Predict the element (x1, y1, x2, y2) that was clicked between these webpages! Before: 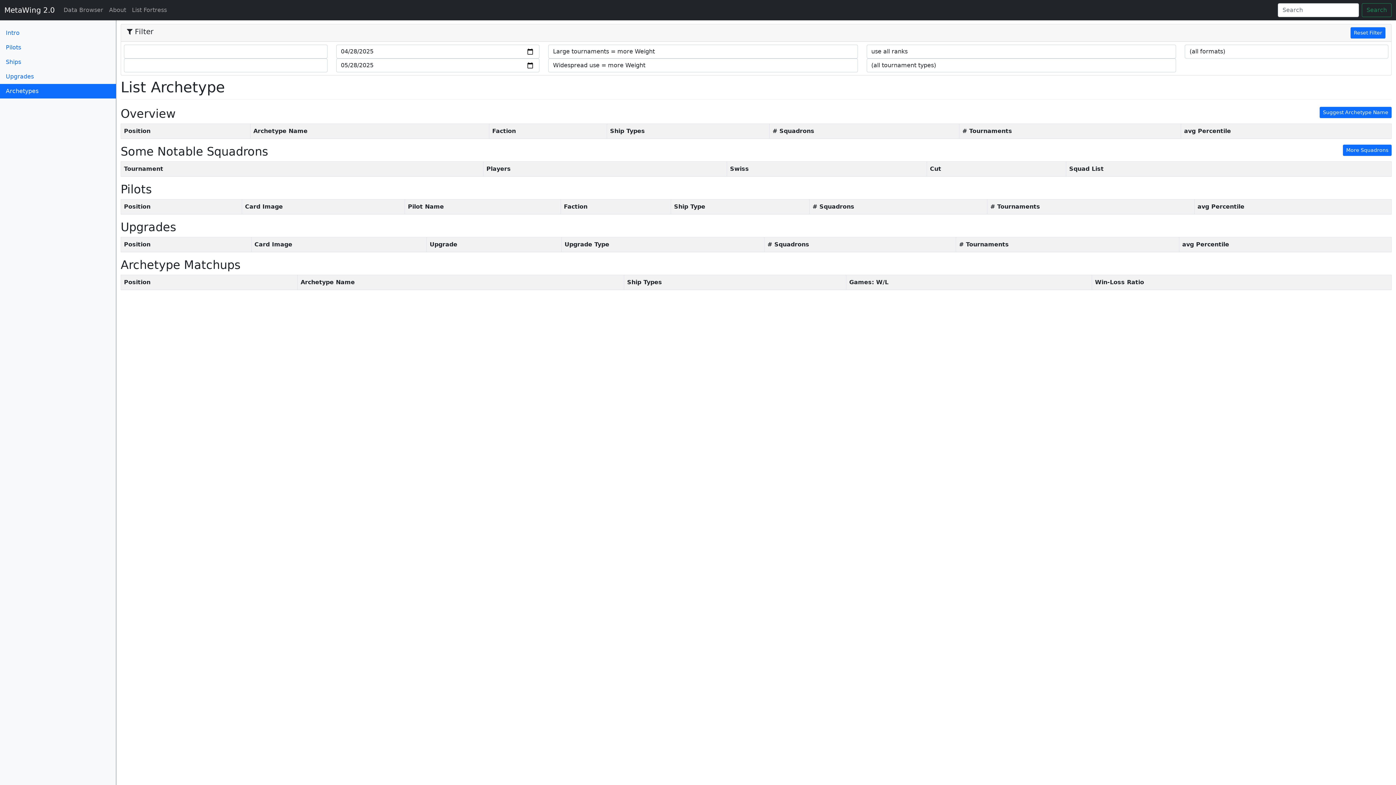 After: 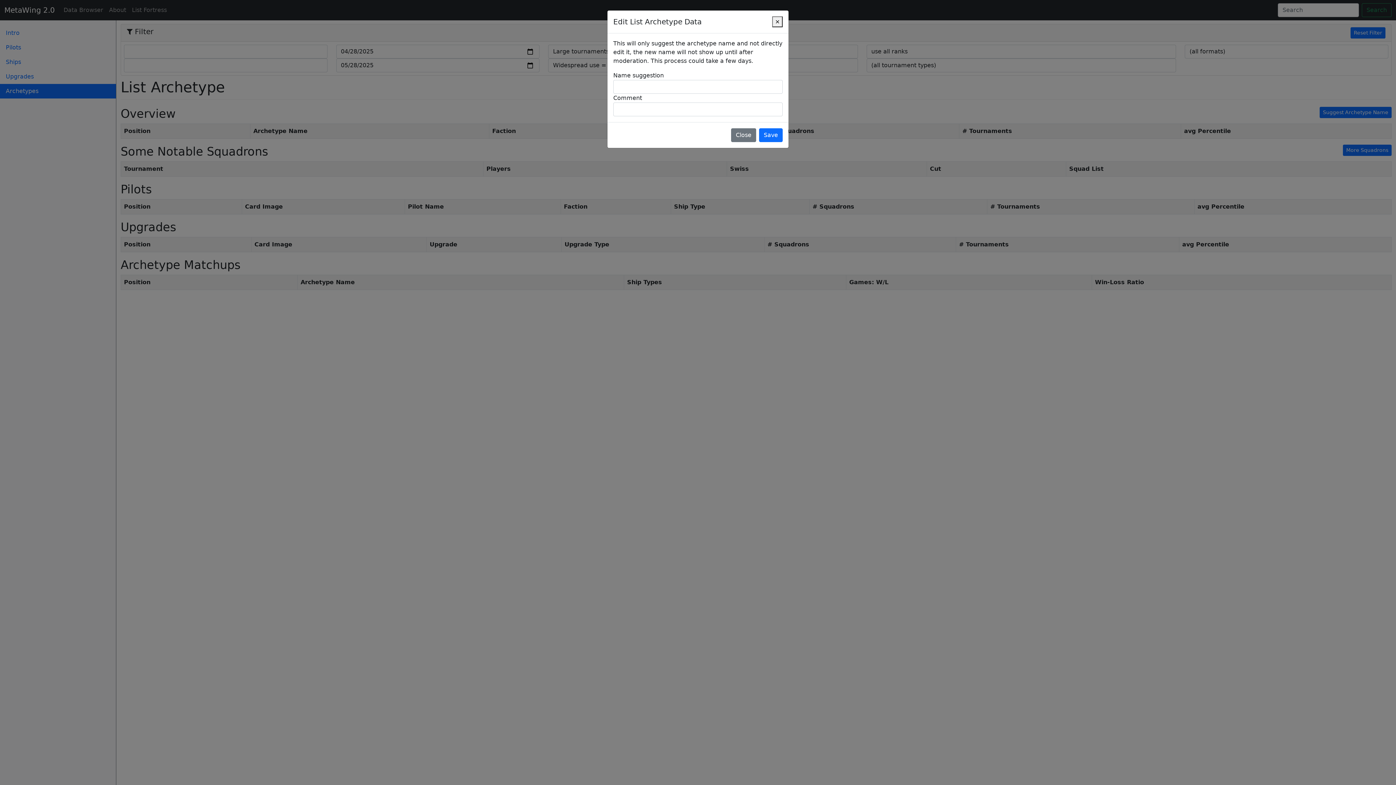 Action: label: Suggest Archetype Name bbox: (1319, 106, 1391, 118)